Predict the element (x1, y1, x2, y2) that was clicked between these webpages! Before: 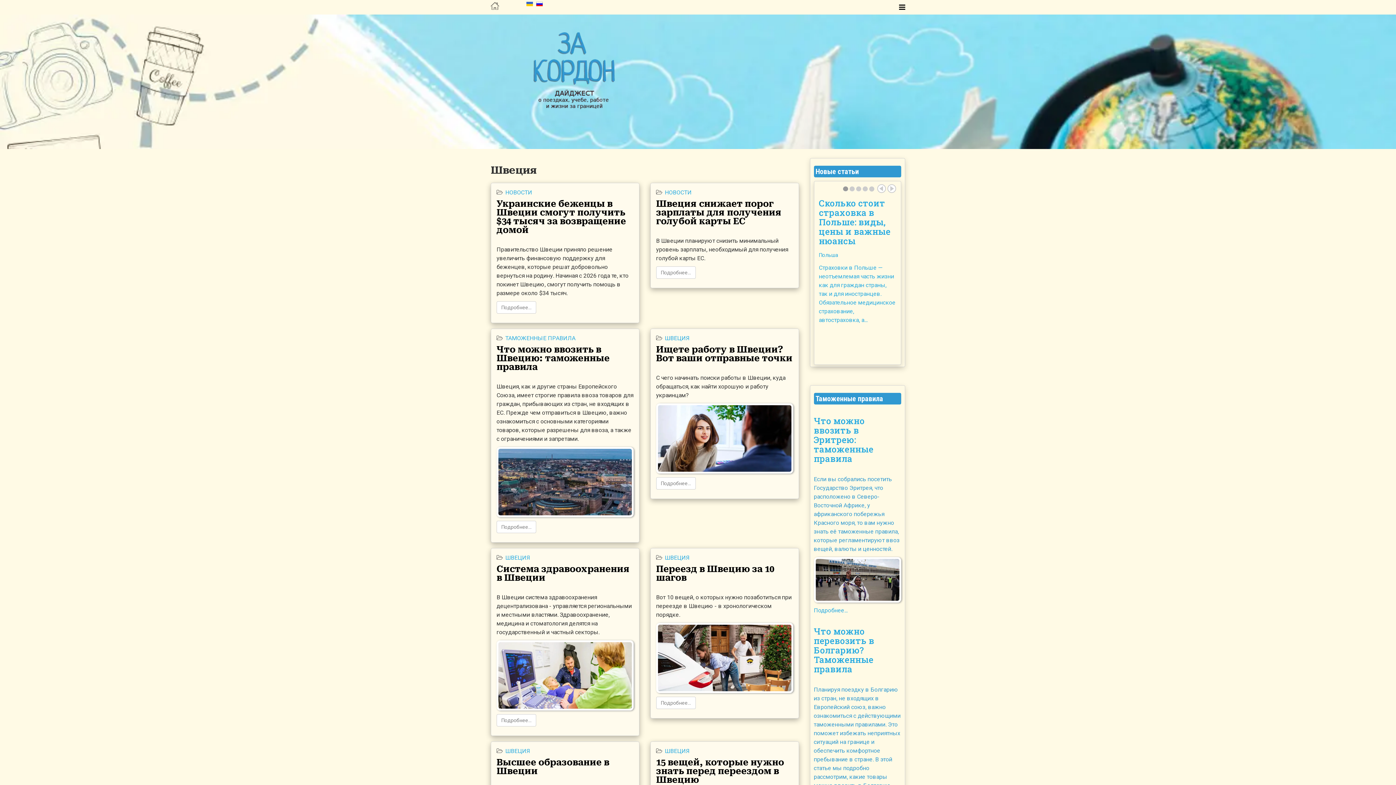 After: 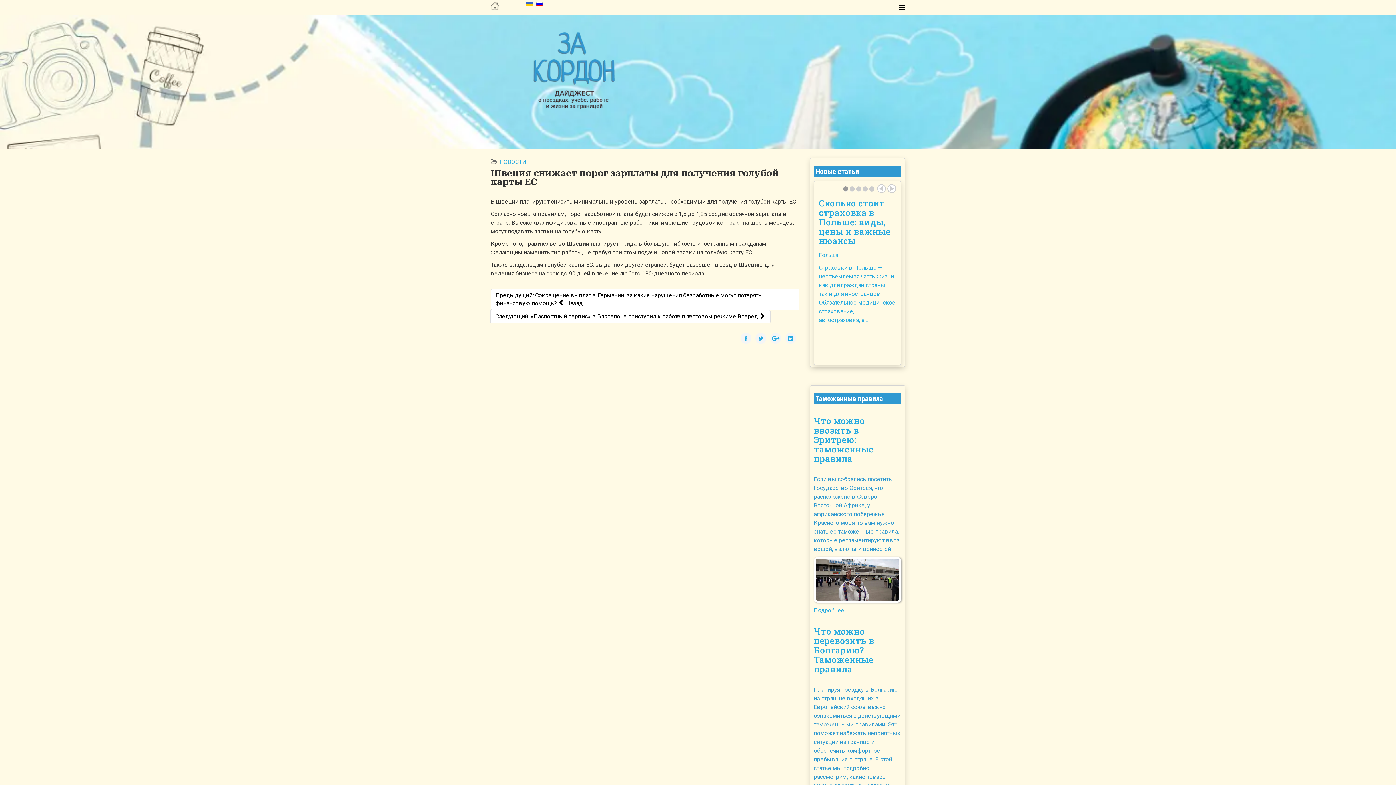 Action: bbox: (656, 266, 695, 278) label: Подробнее...